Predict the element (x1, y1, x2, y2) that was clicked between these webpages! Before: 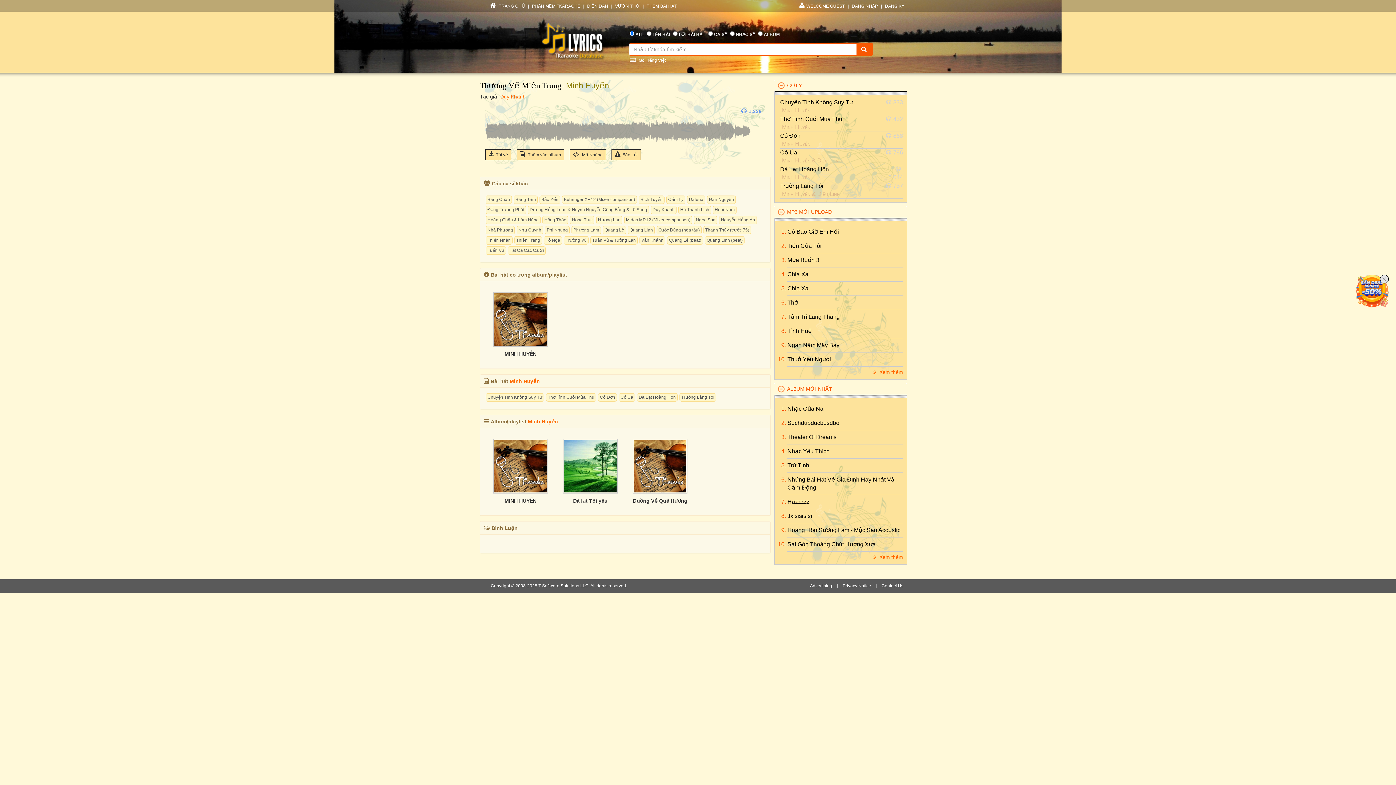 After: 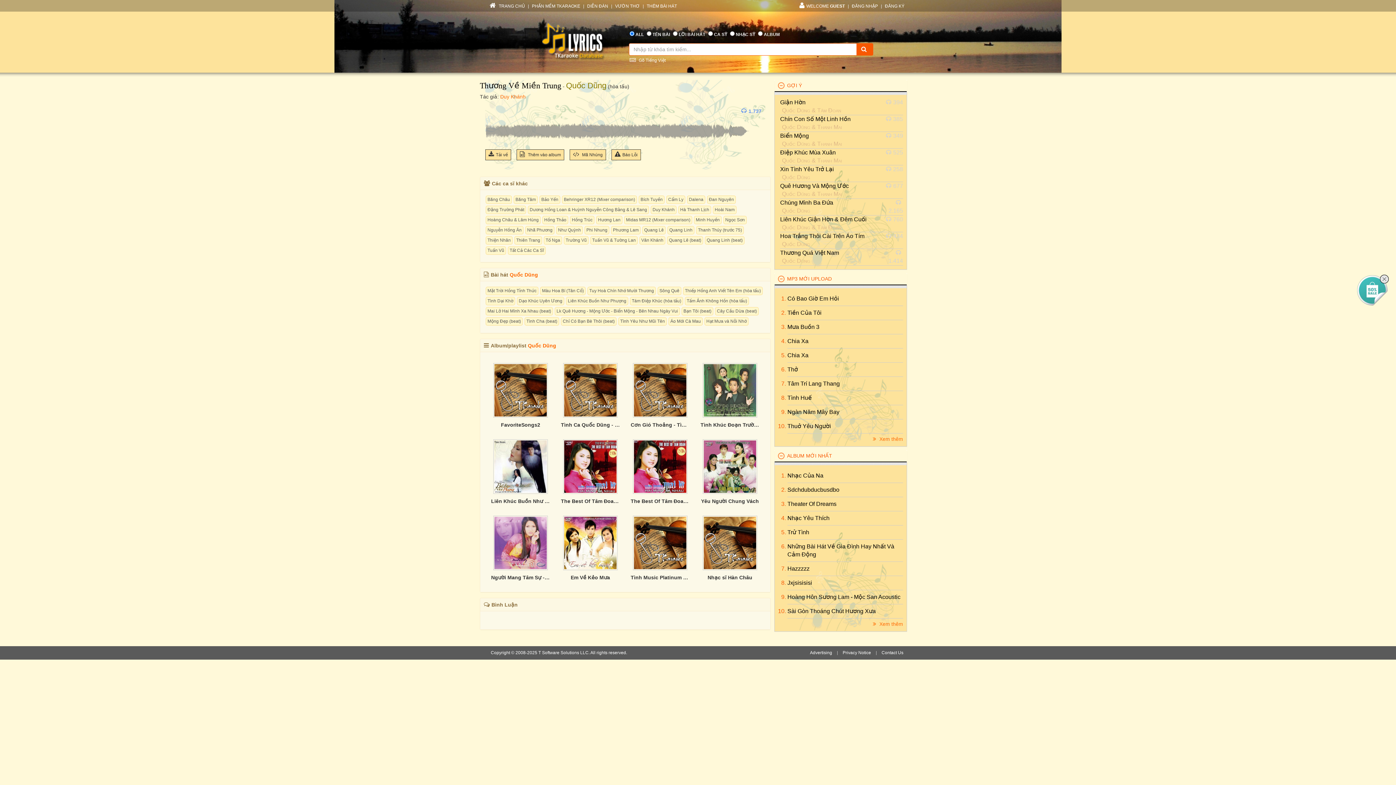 Action: label: Quốc Dũng (hòa tấu) bbox: (656, 226, 701, 234)